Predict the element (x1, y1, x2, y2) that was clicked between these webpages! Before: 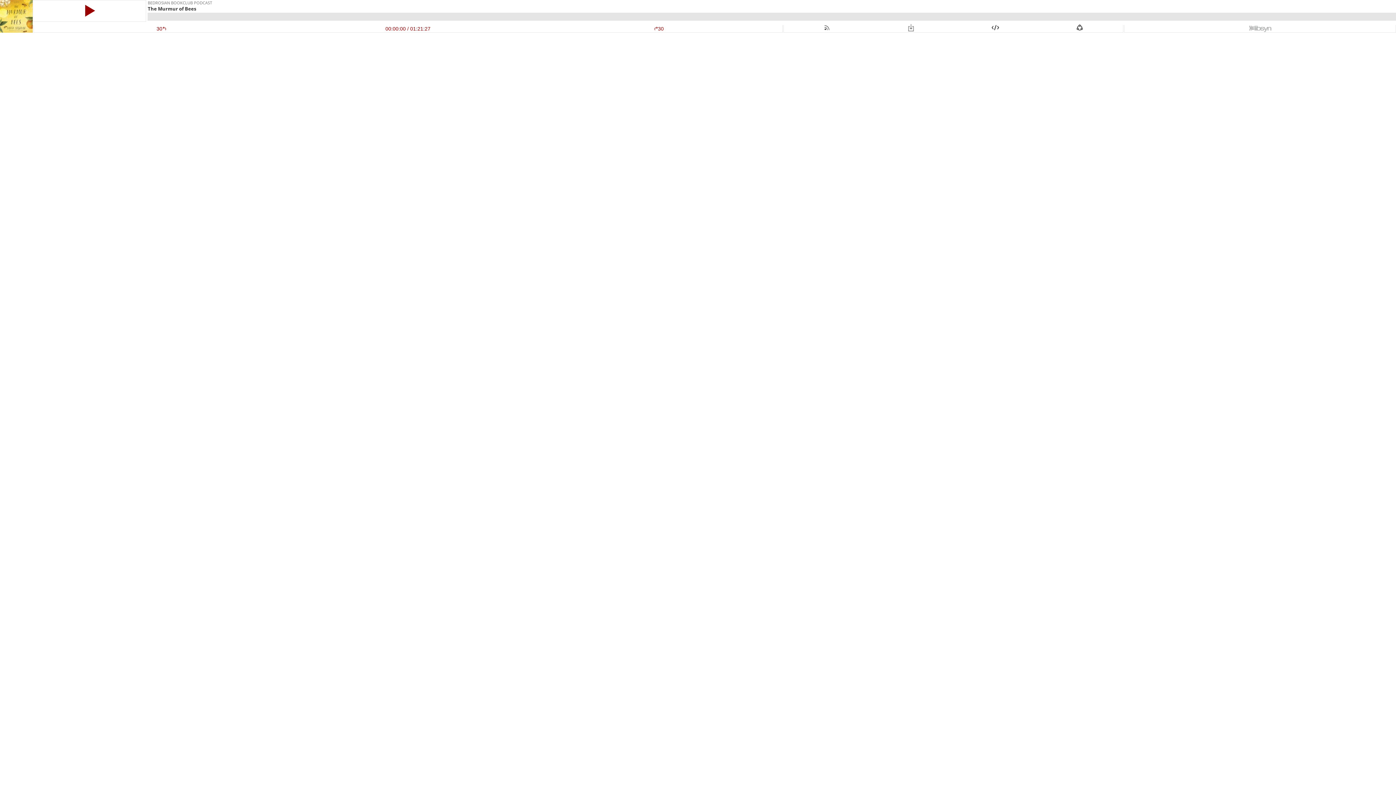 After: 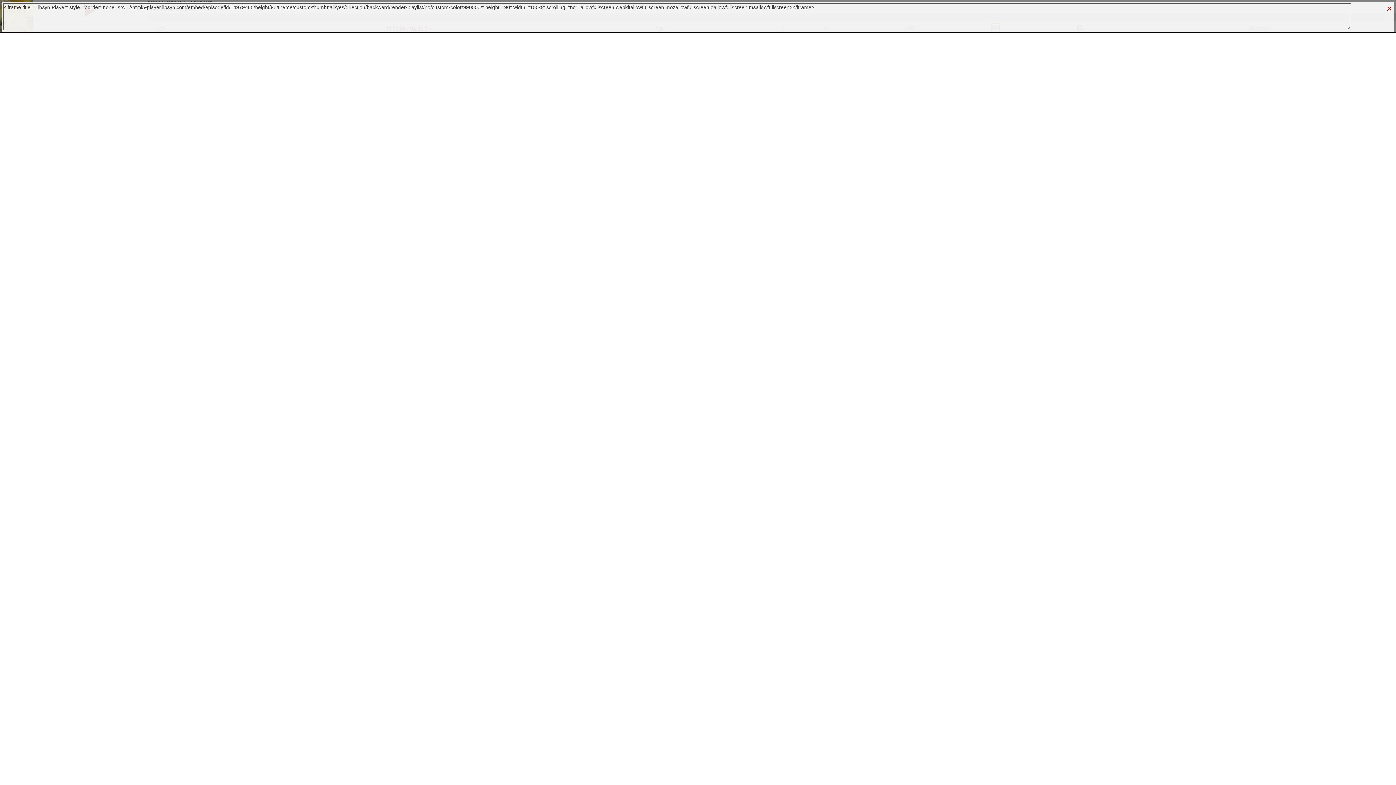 Action: bbox: (992, 25, 999, 31)